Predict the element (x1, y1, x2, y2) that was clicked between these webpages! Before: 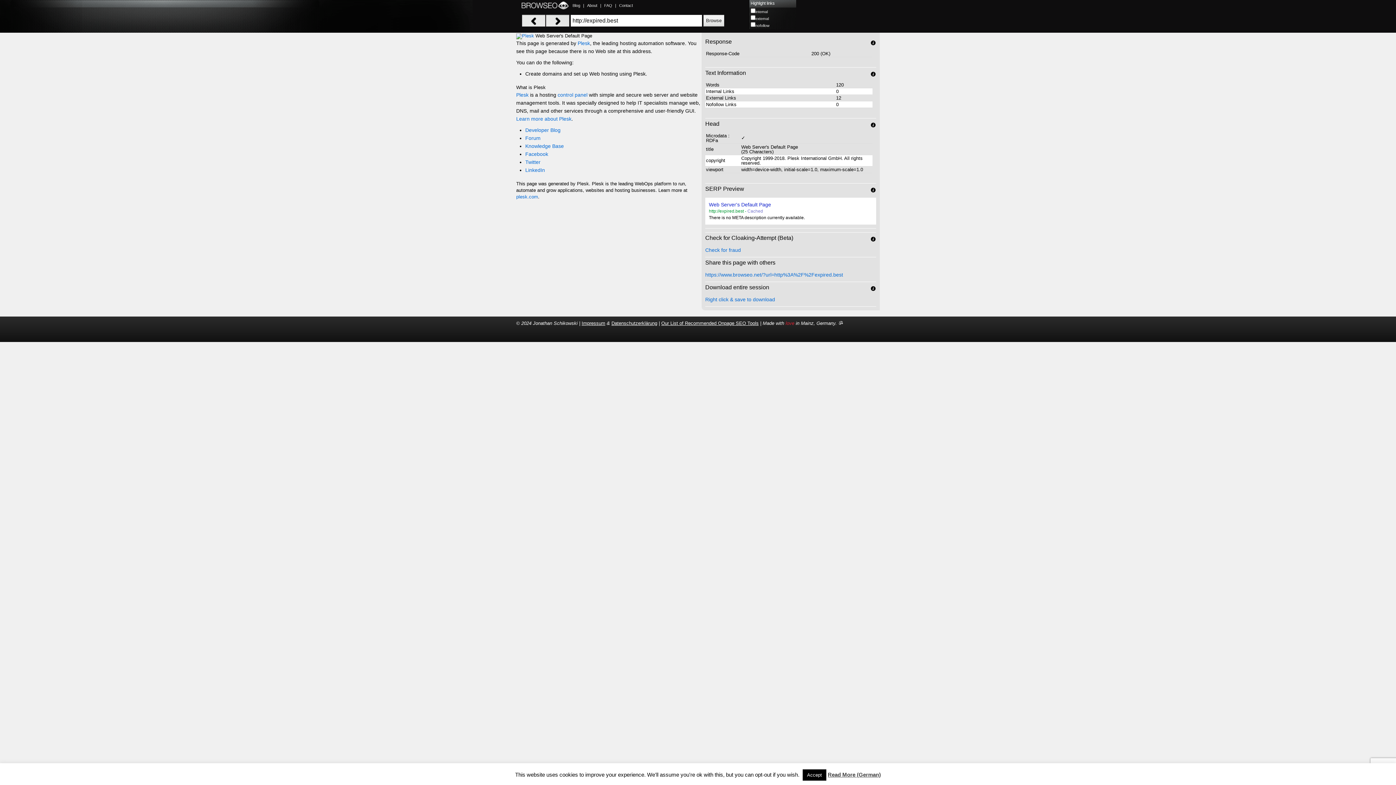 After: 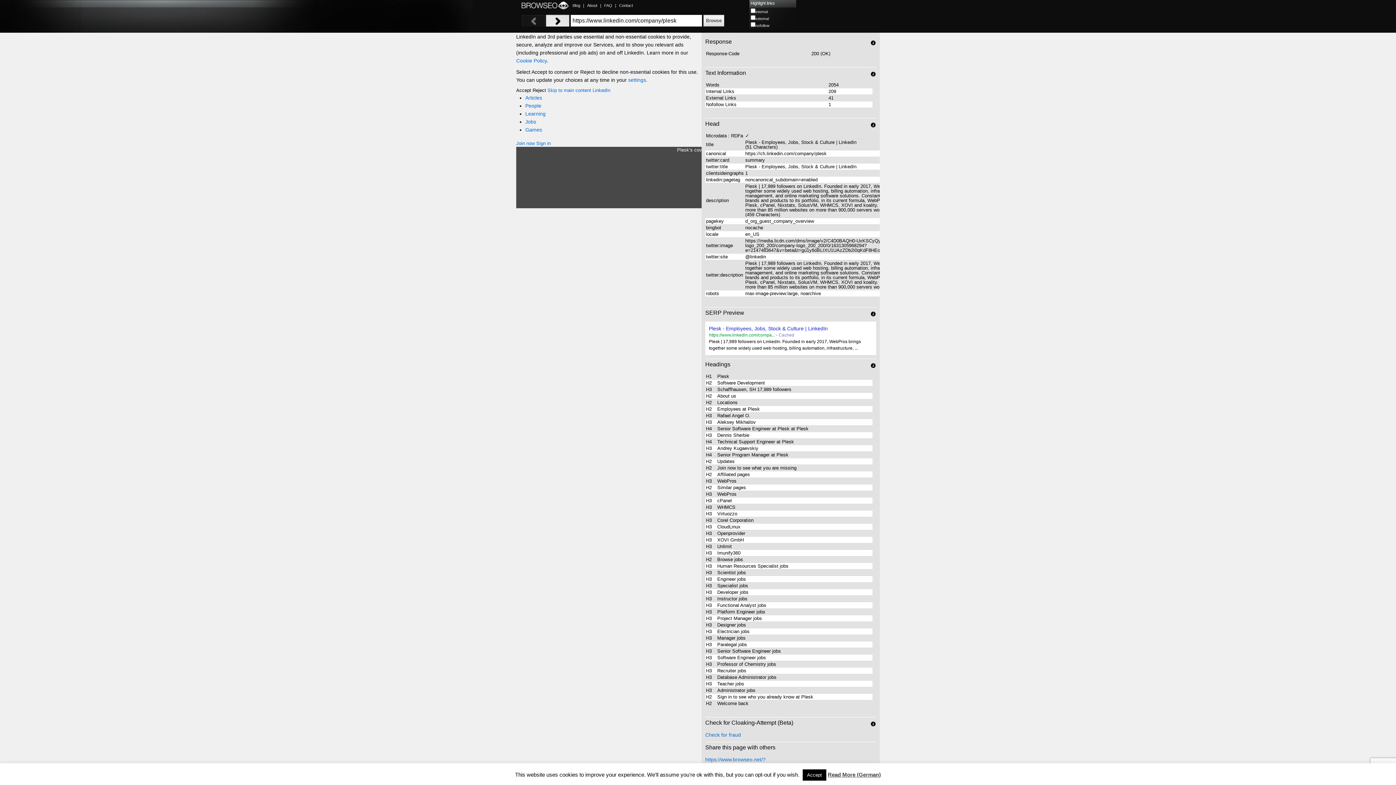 Action: bbox: (525, 167, 545, 173) label: LinkedIn